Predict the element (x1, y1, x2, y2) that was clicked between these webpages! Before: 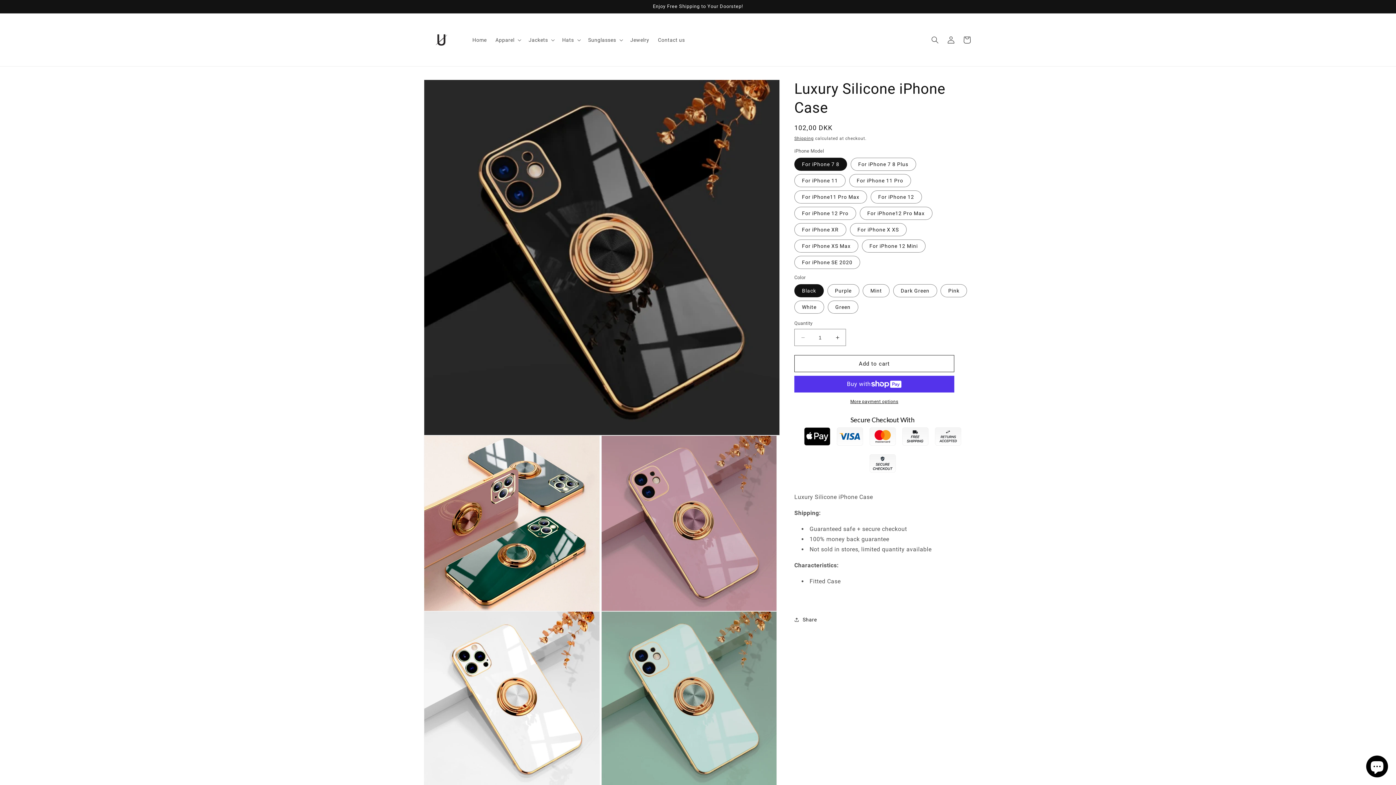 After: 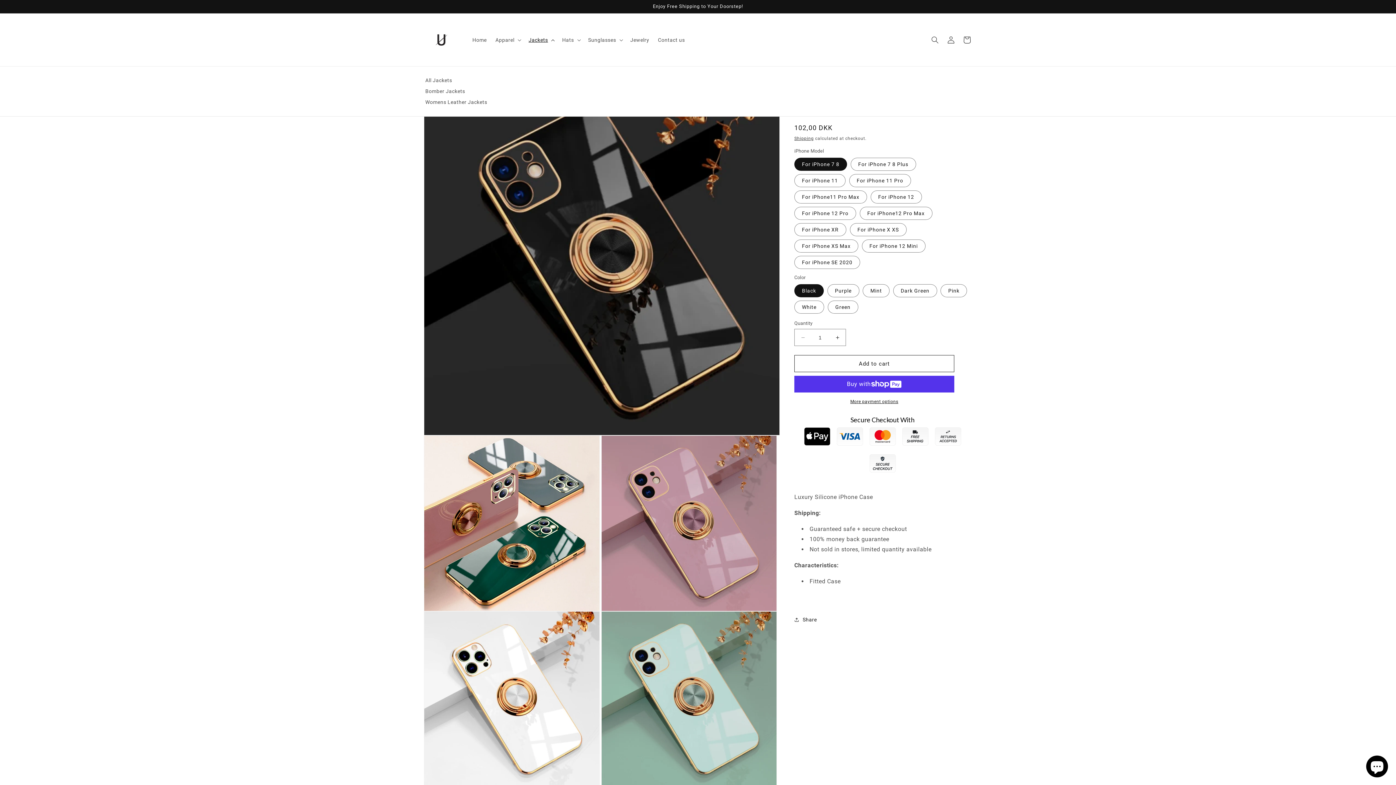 Action: label: Jackets bbox: (524, 32, 557, 47)